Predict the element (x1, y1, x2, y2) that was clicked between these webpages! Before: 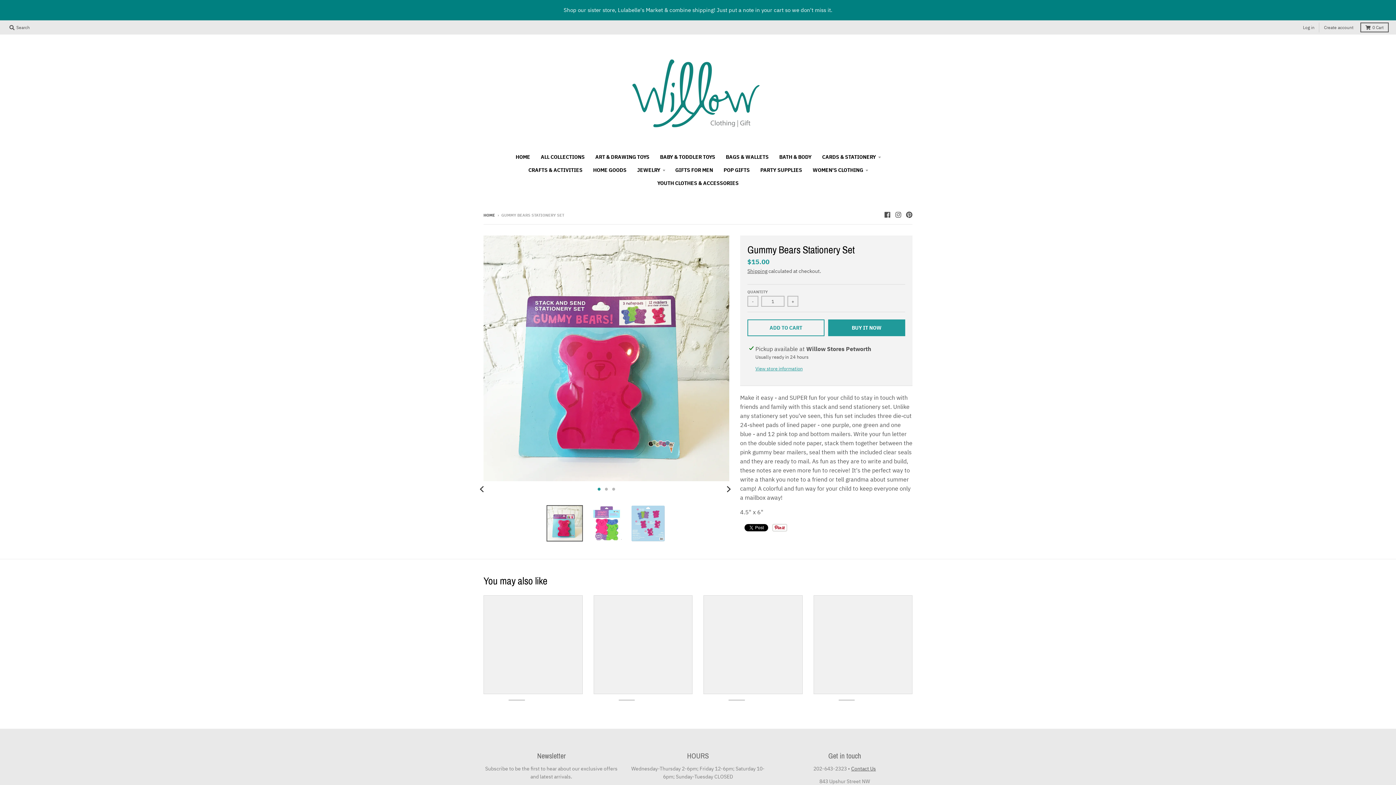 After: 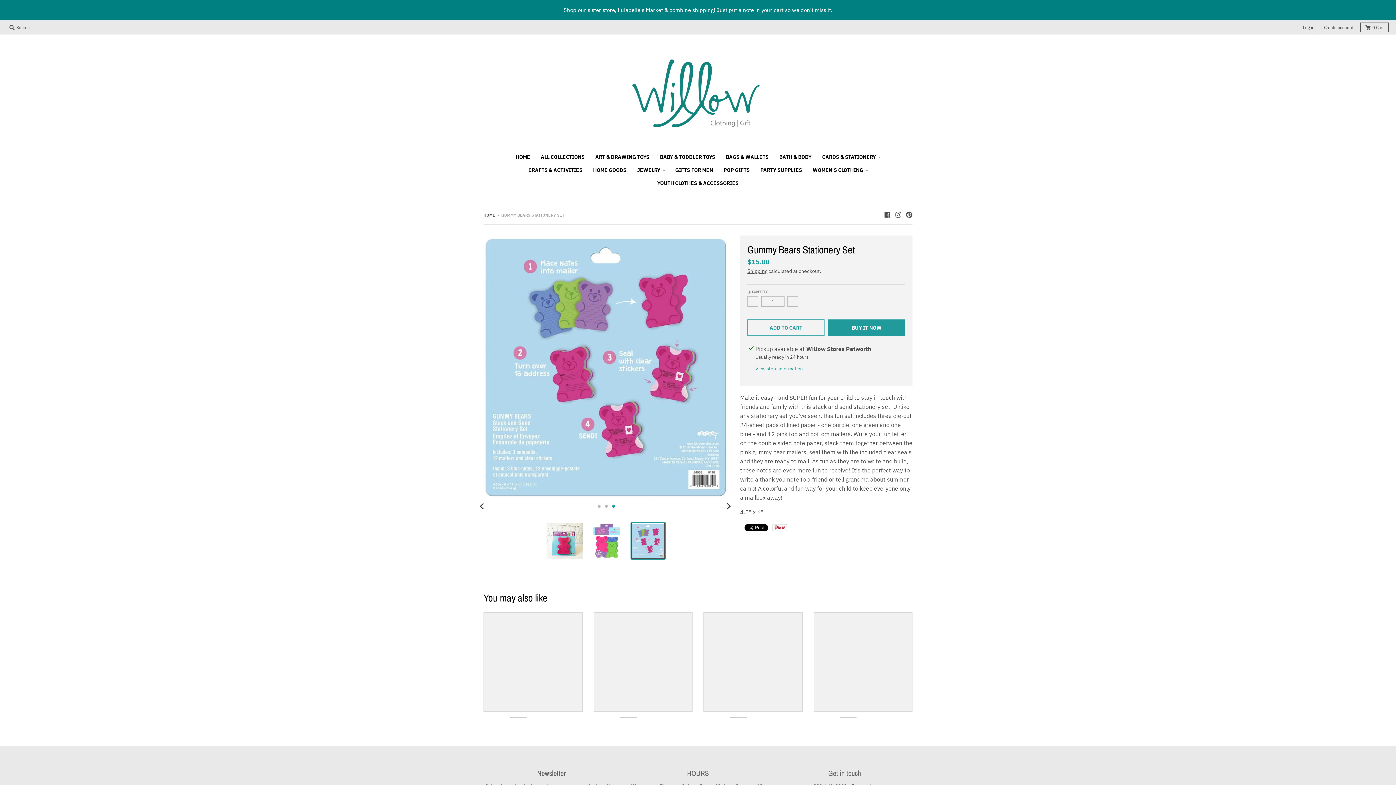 Action: bbox: (631, 505, 665, 541)